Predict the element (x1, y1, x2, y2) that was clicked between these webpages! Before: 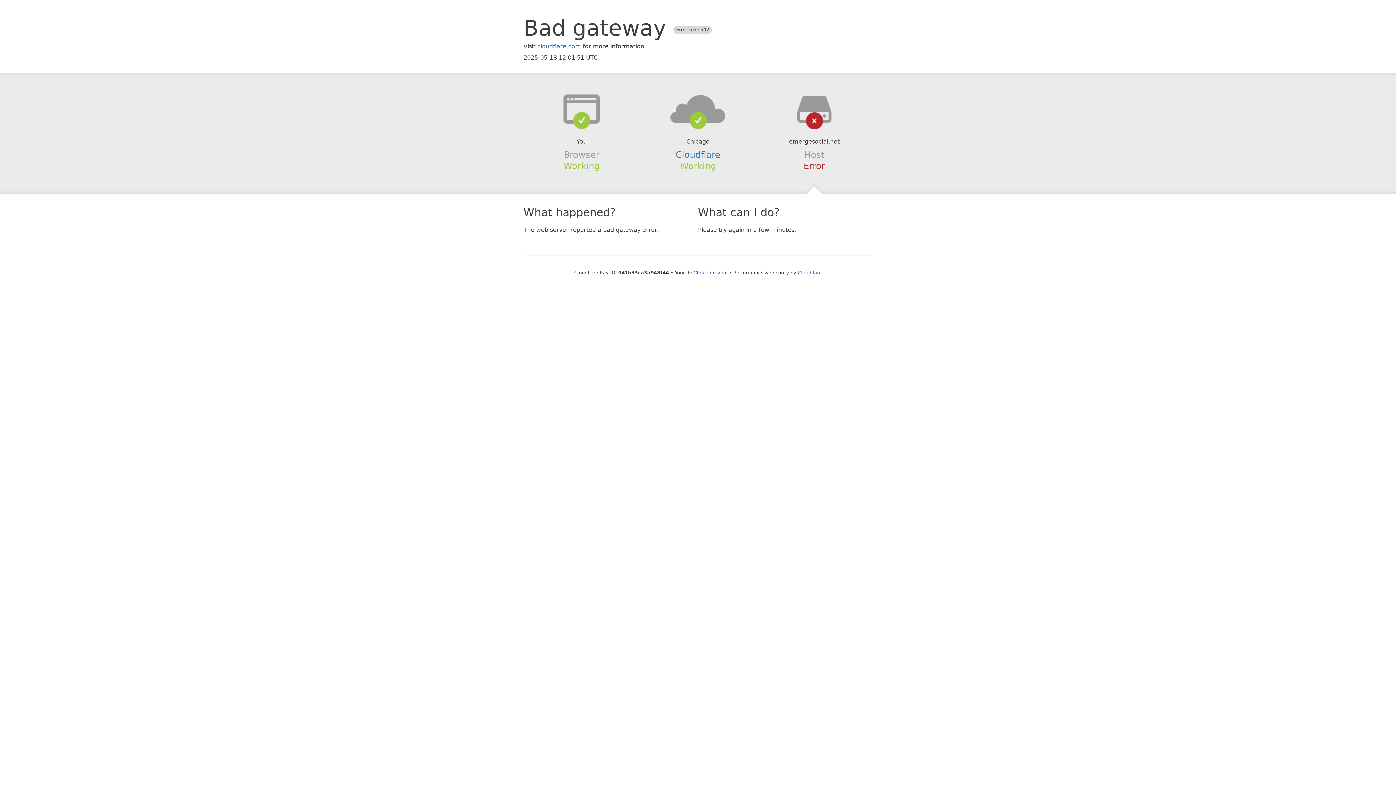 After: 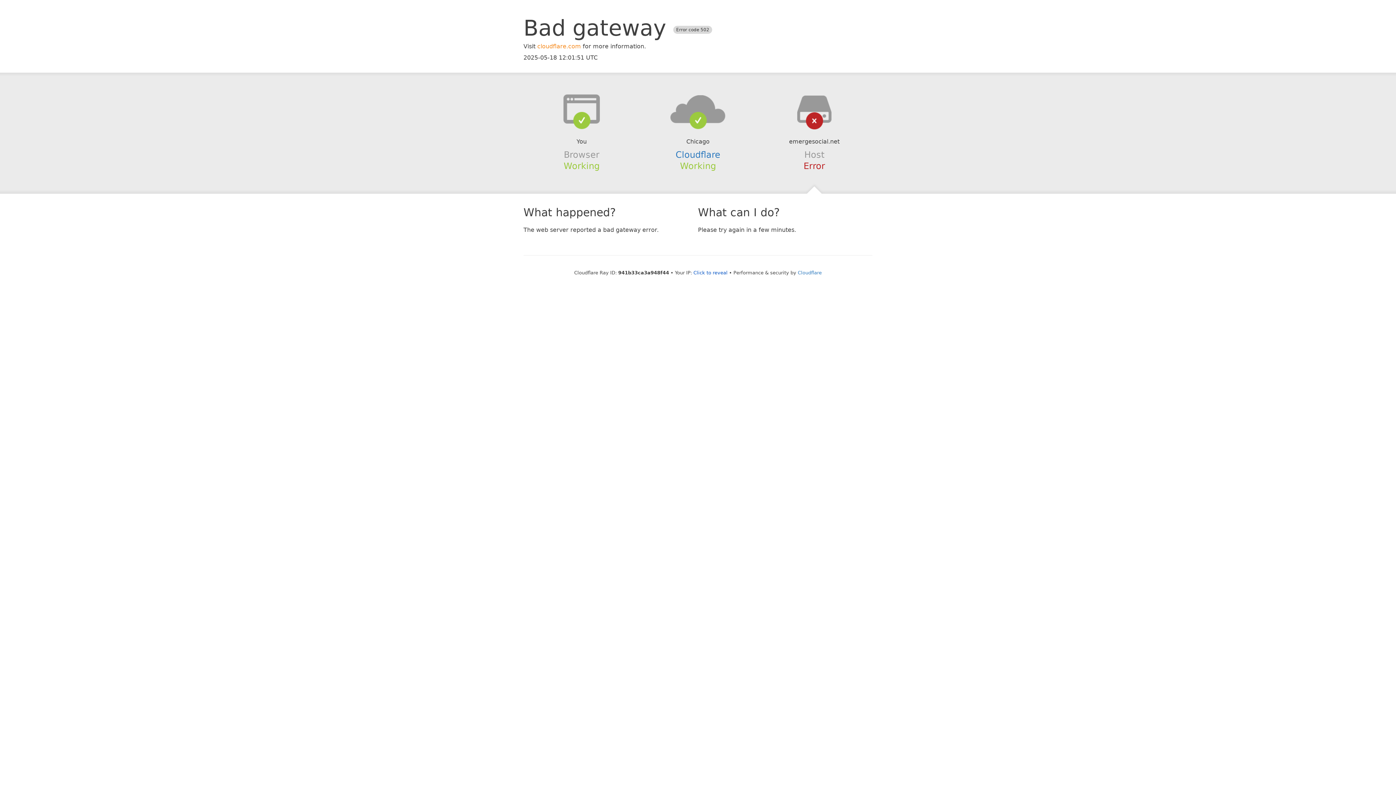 Action: label: cloudflare.com bbox: (537, 42, 581, 49)